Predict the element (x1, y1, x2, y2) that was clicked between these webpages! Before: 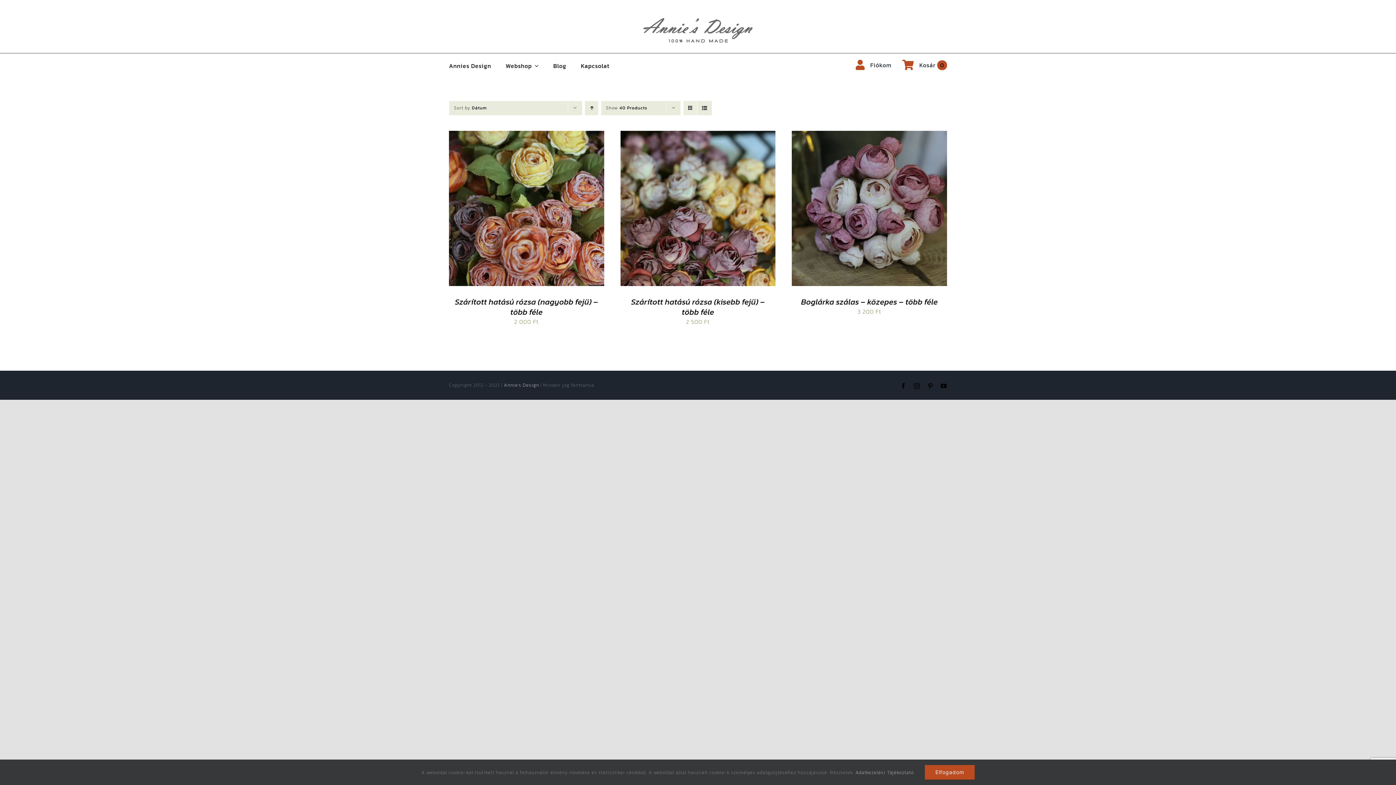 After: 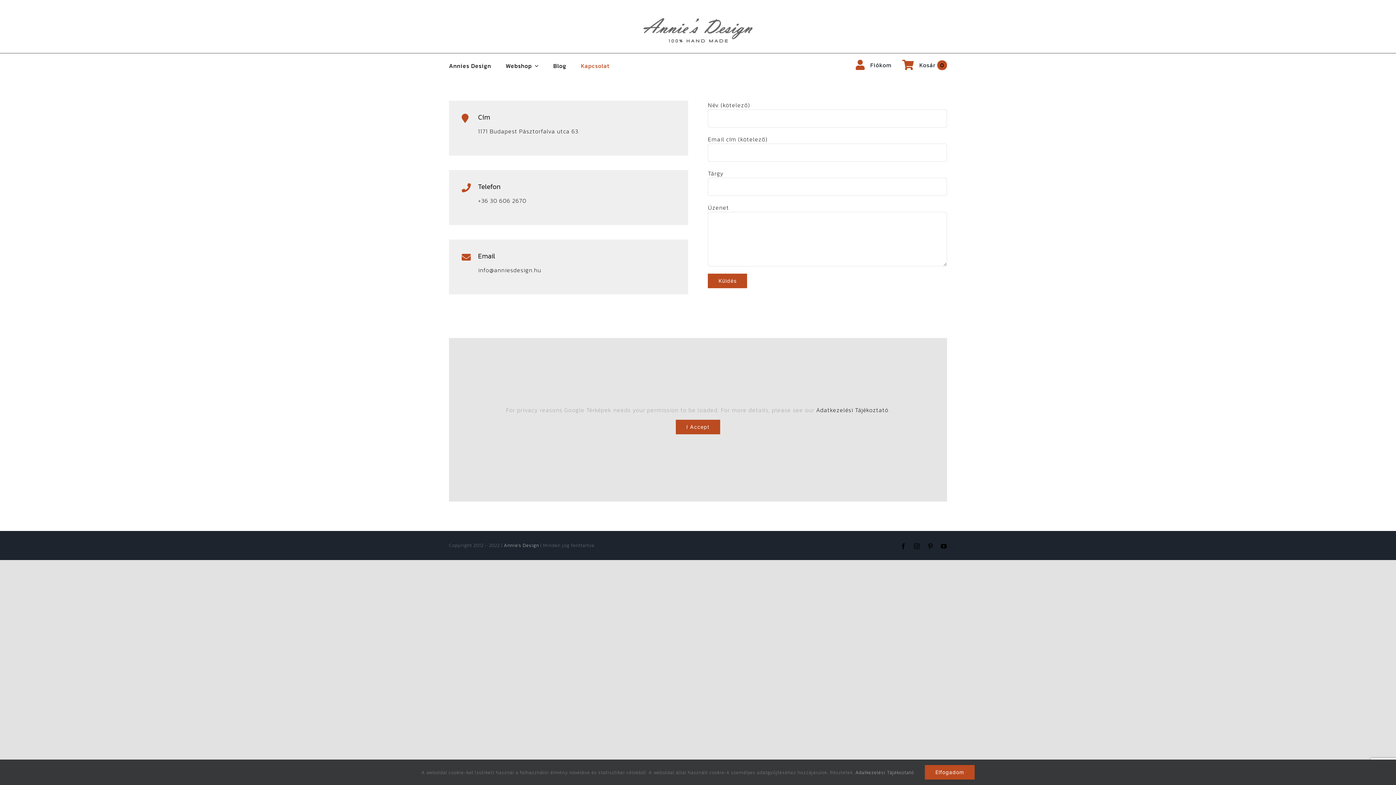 Action: label: Kapcsolat bbox: (581, 61, 609, 70)